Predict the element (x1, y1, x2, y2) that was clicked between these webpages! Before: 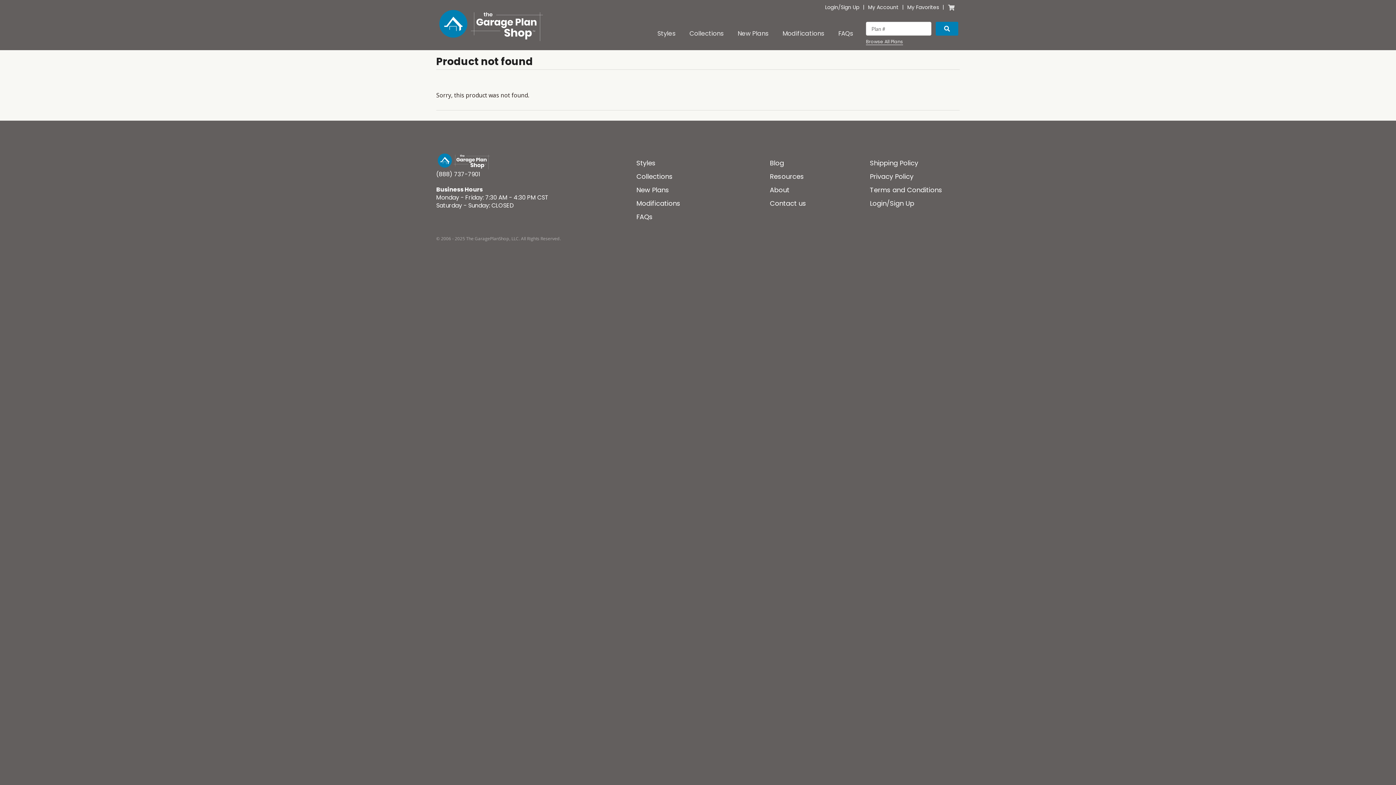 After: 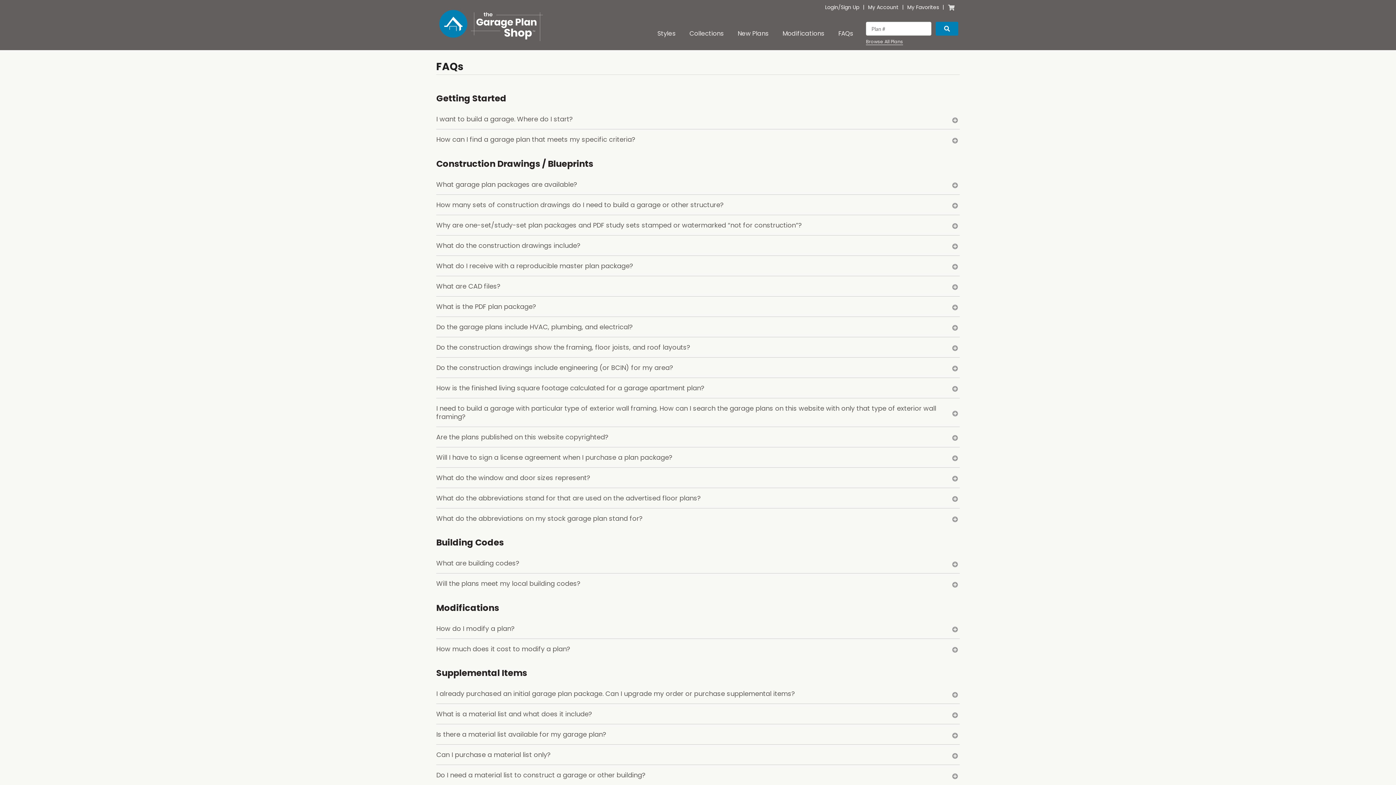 Action: bbox: (831, 14, 860, 50) label: FAQs